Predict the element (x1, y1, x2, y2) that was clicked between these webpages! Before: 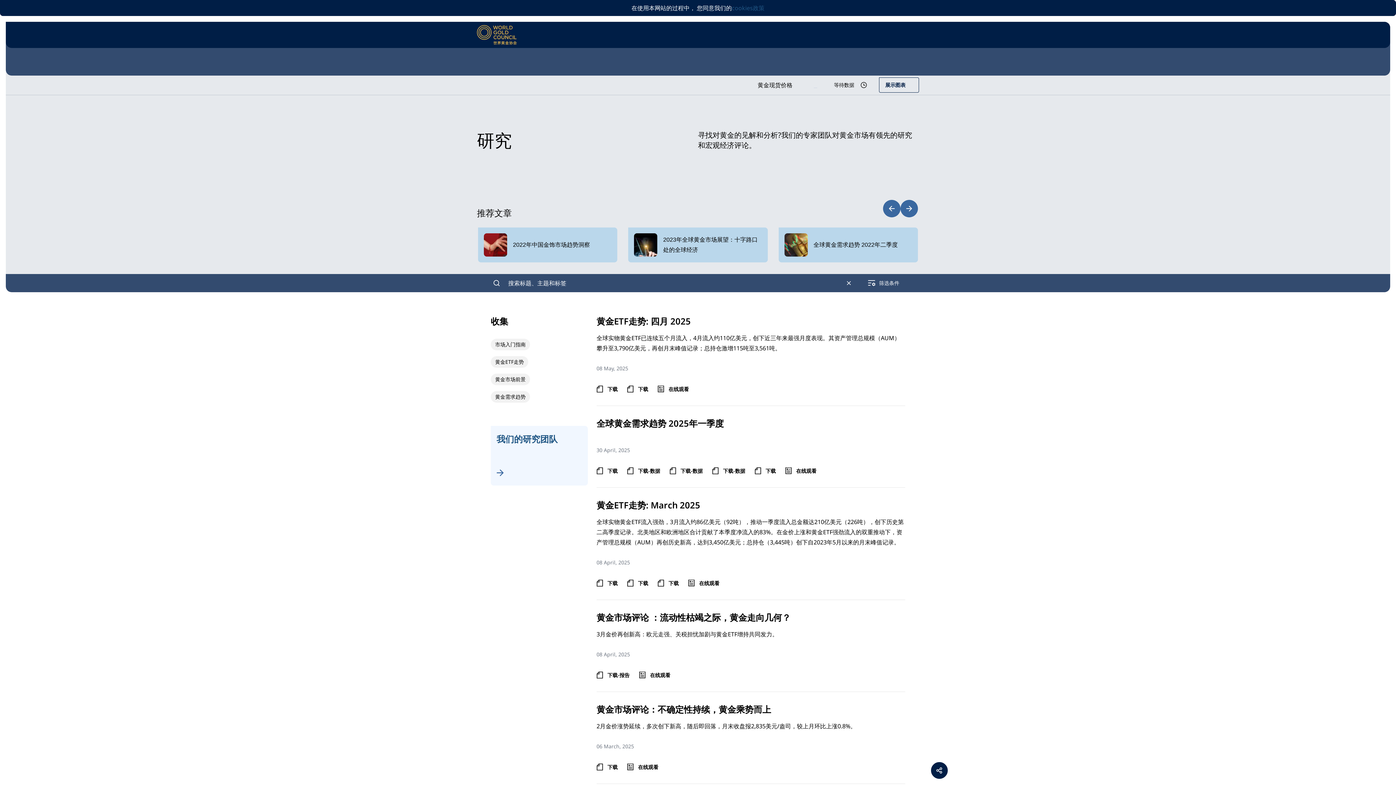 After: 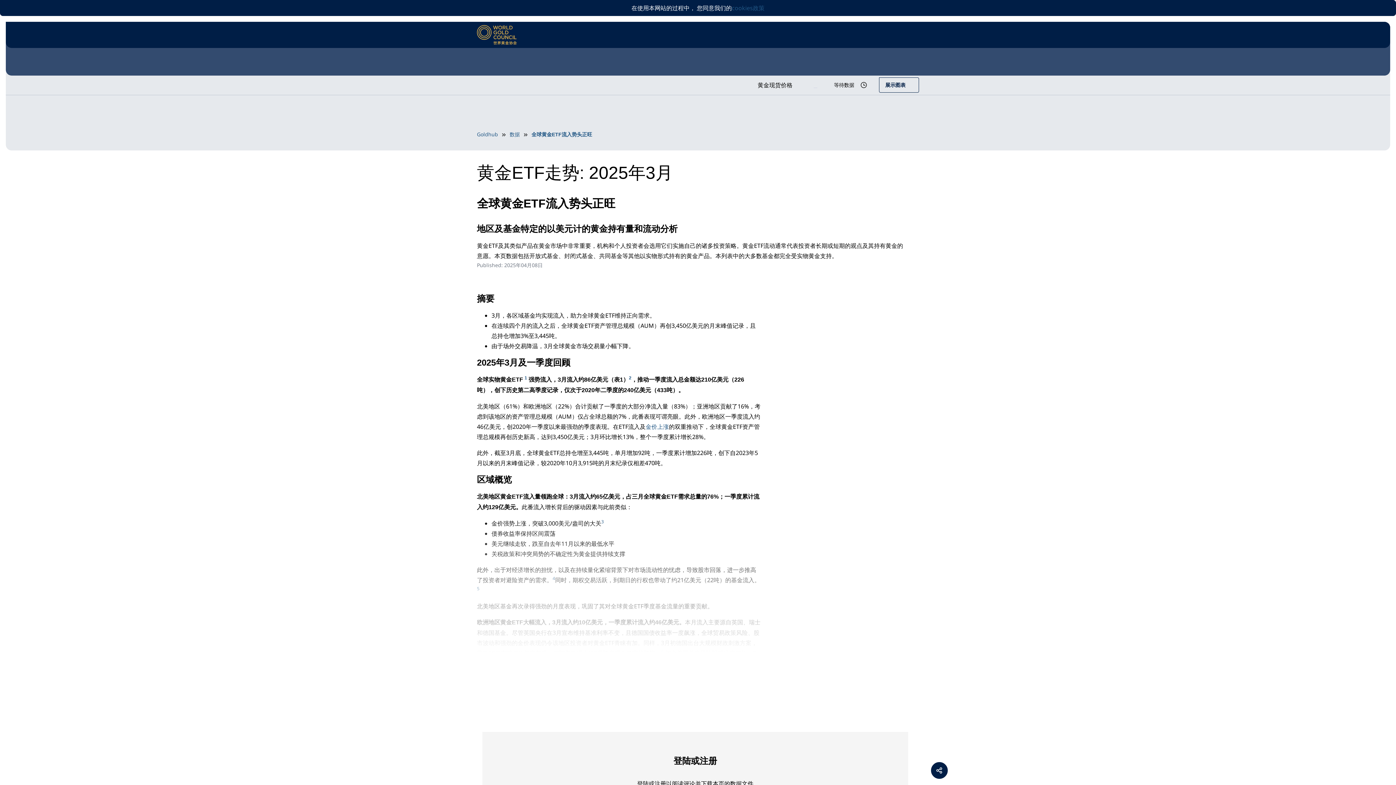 Action: label: 在线观看 bbox: (688, 580, 719, 586)